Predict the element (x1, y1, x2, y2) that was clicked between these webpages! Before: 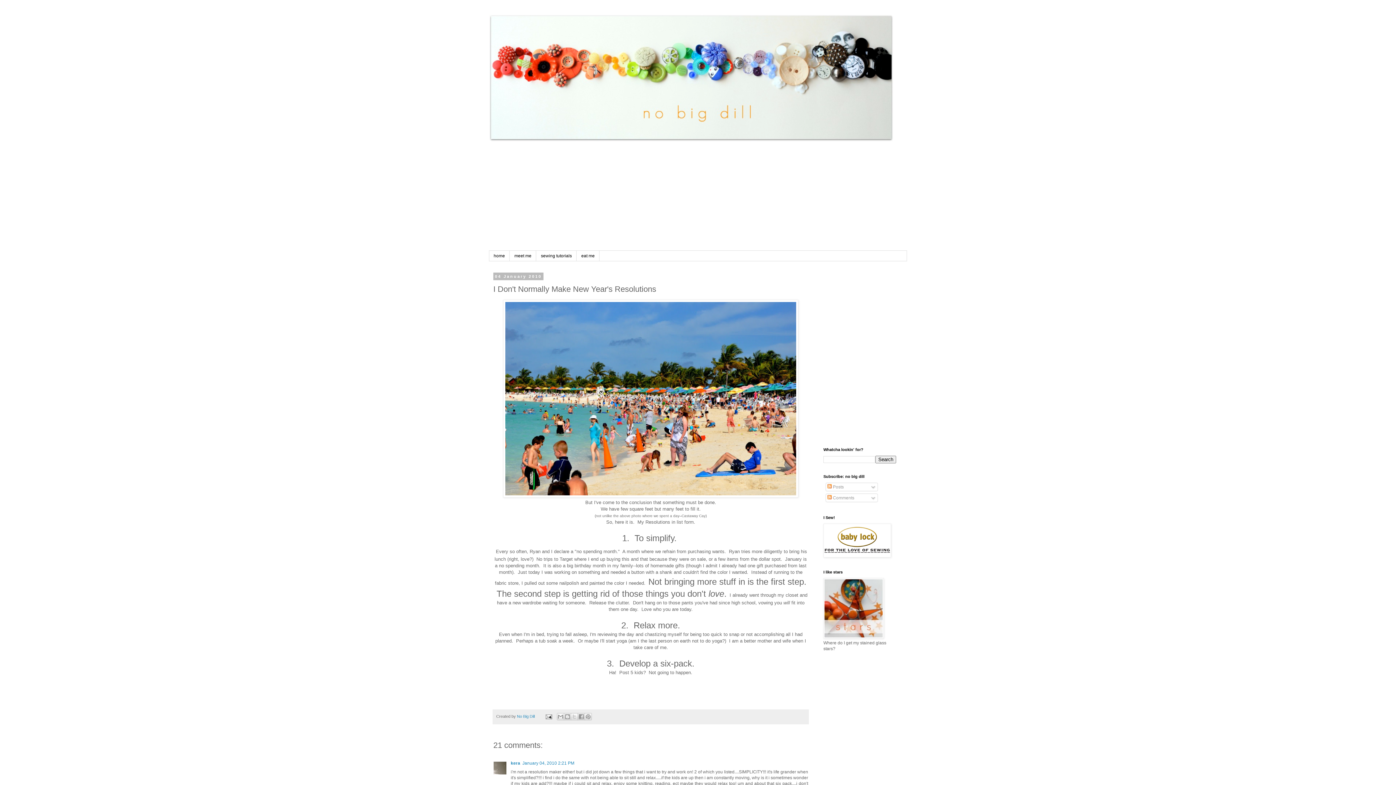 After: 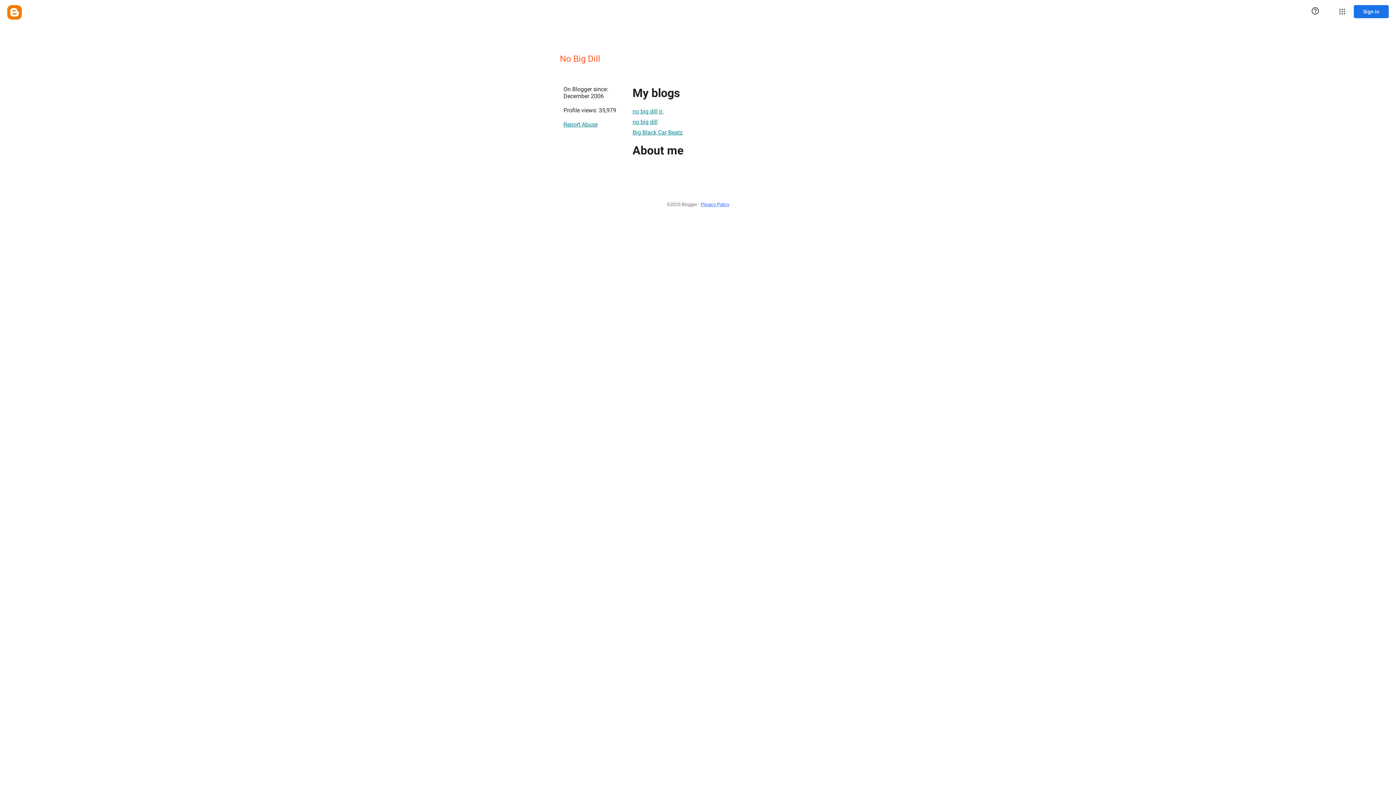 Action: label: No Big Dill  bbox: (517, 714, 536, 718)